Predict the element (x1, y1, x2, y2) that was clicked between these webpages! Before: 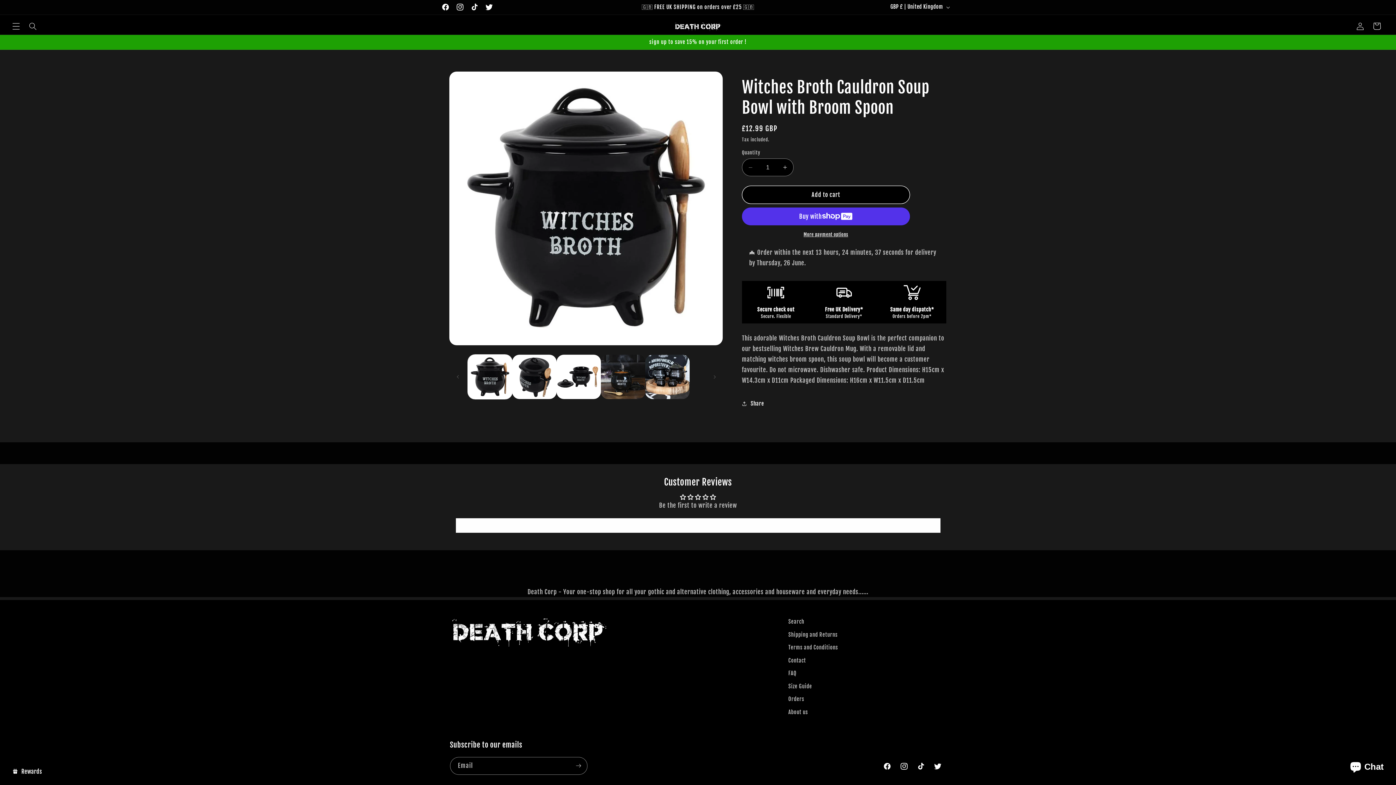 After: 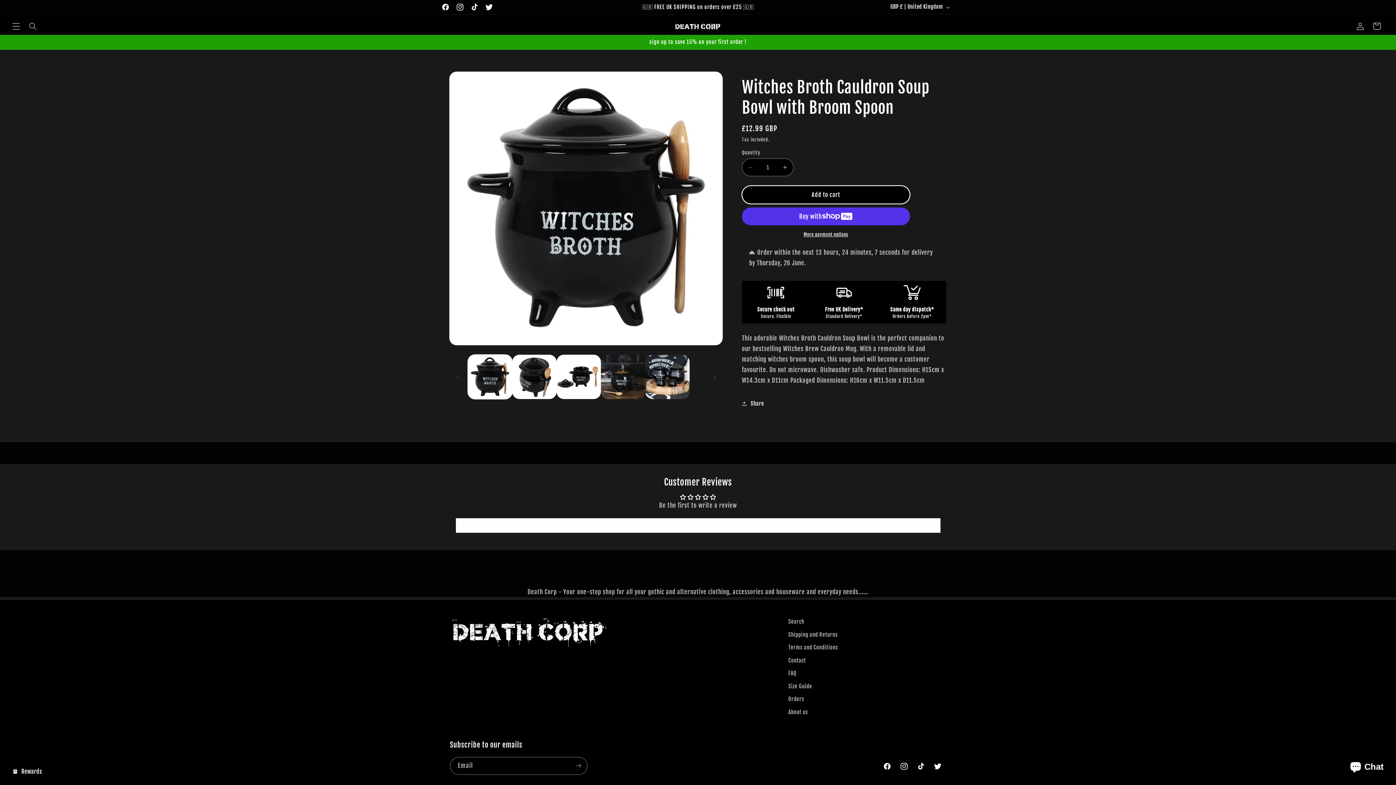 Action: bbox: (742, 185, 910, 203) label: Add to cart